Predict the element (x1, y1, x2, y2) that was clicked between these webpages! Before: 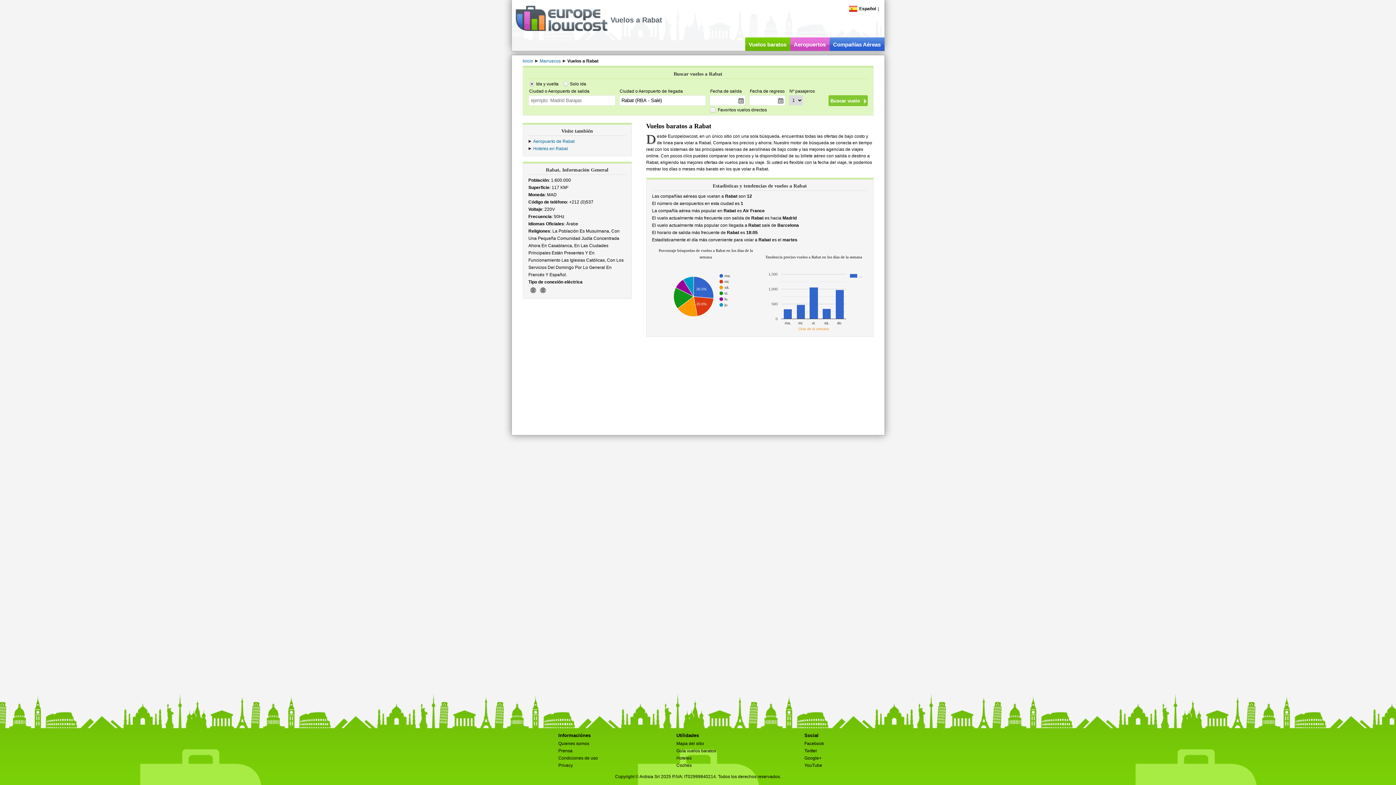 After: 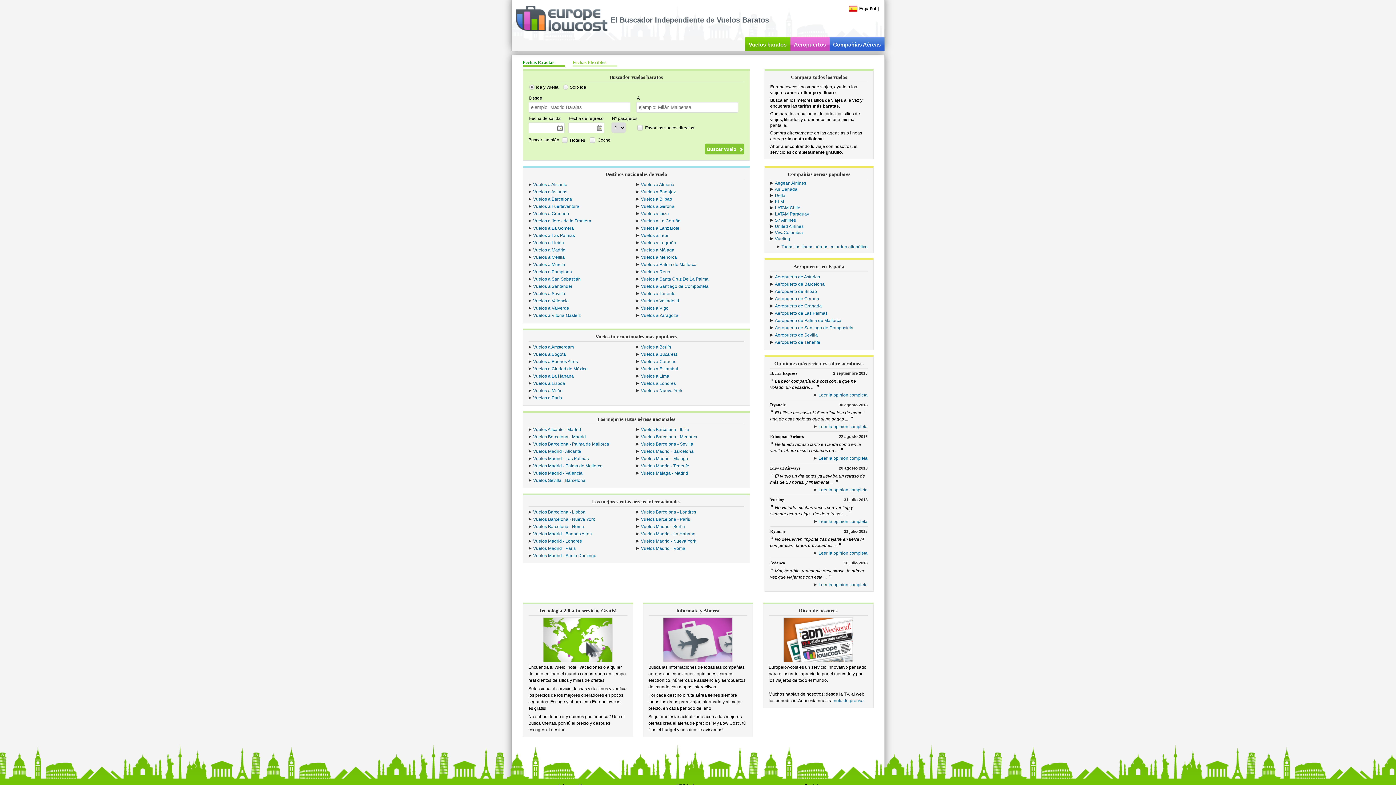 Action: bbox: (515, 27, 607, 32)